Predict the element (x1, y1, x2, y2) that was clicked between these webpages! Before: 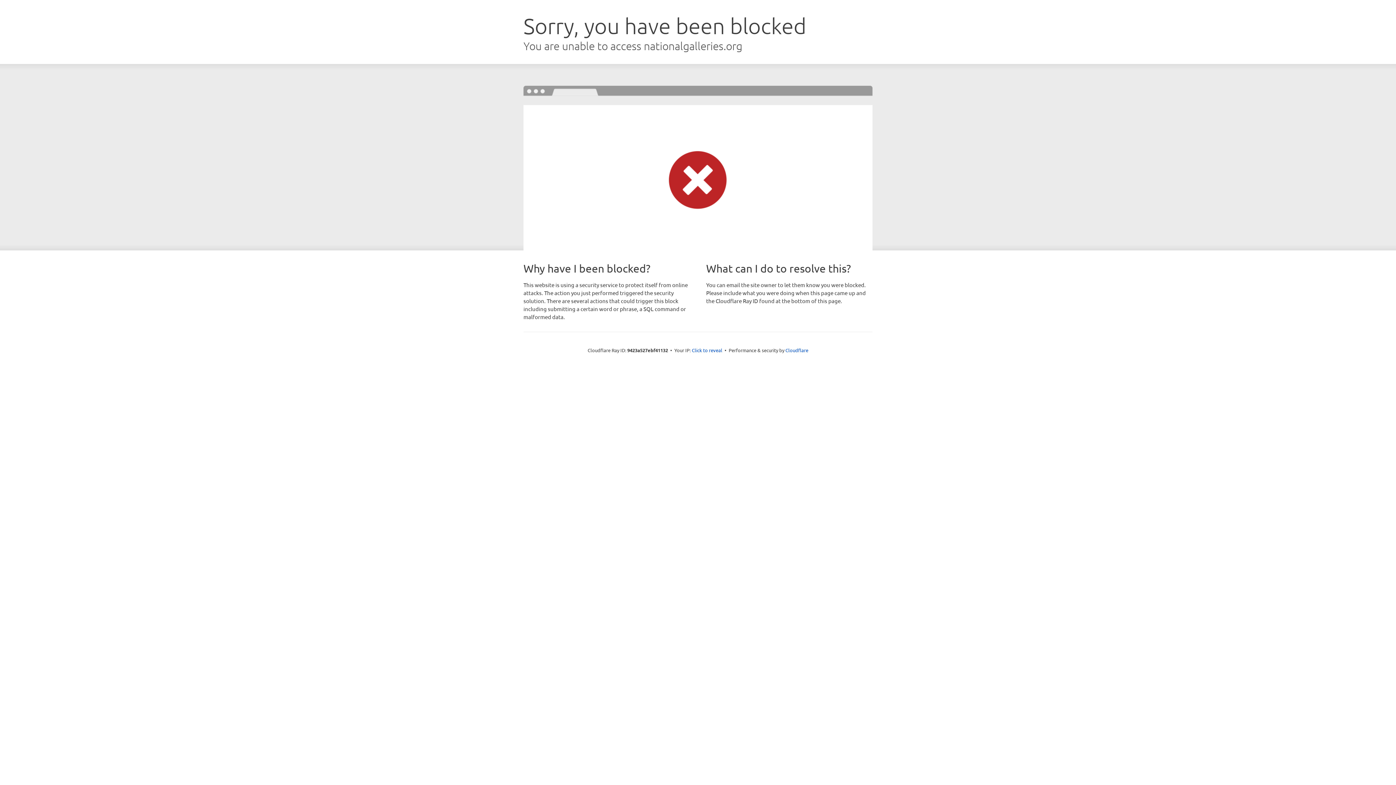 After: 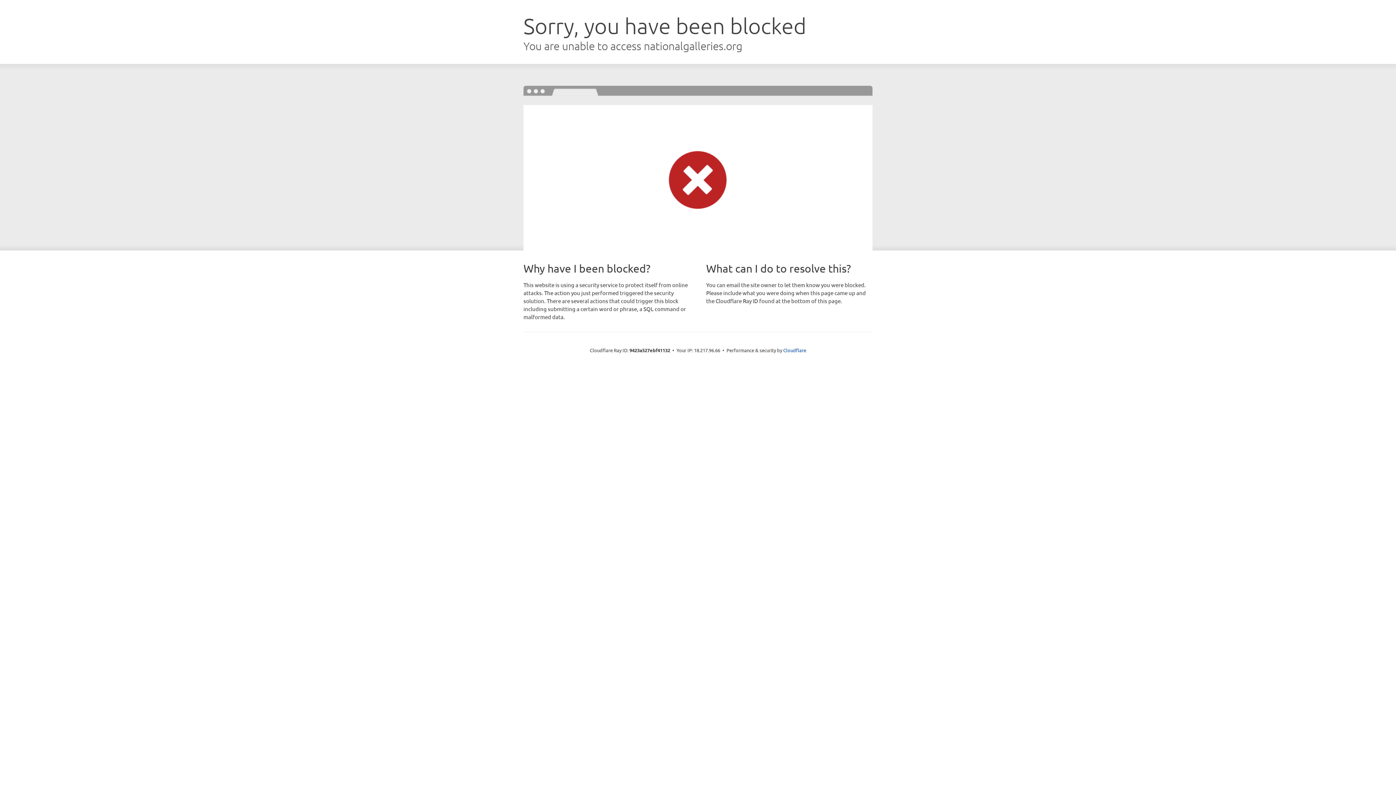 Action: label: Click to reveal bbox: (692, 346, 722, 353)